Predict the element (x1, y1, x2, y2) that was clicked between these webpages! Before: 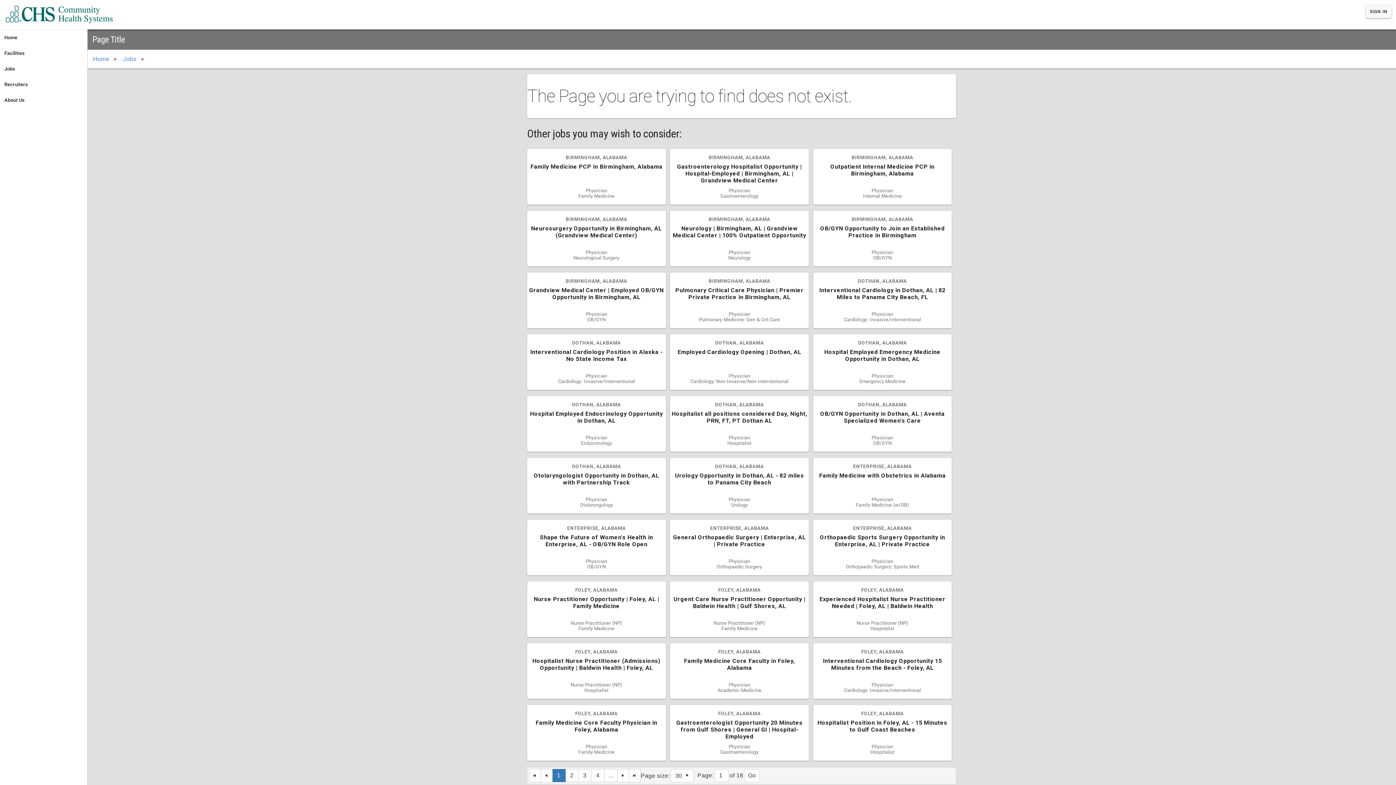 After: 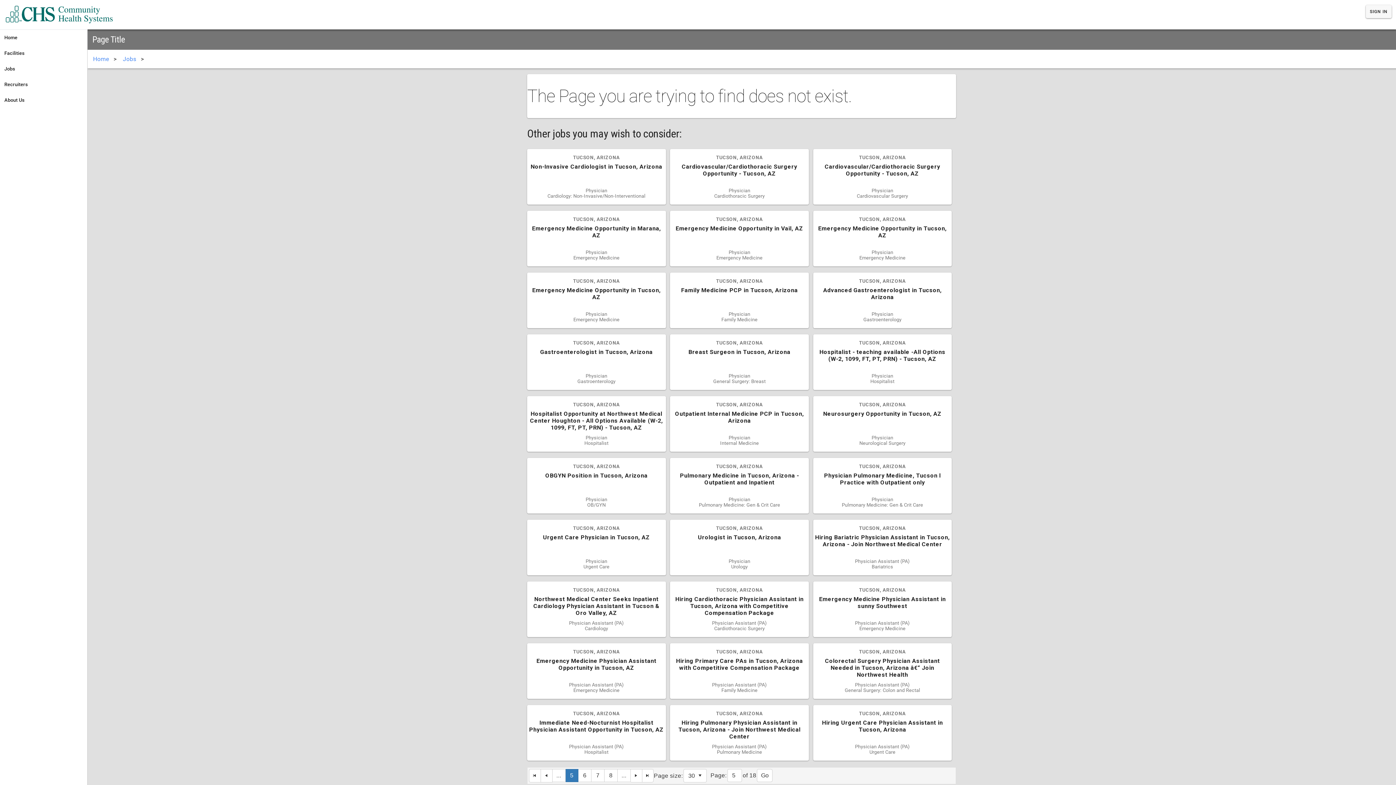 Action: bbox: (604, 769, 617, 782) label: ...